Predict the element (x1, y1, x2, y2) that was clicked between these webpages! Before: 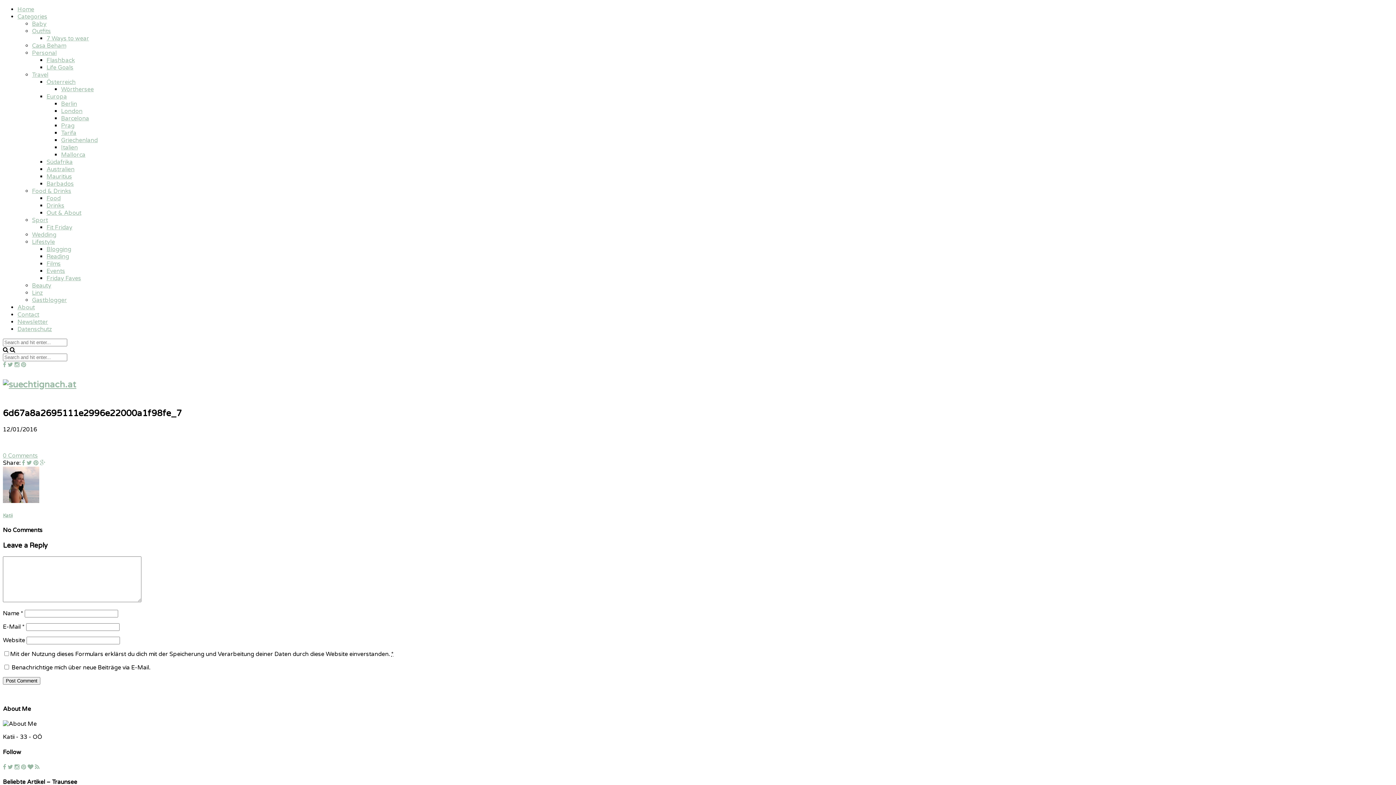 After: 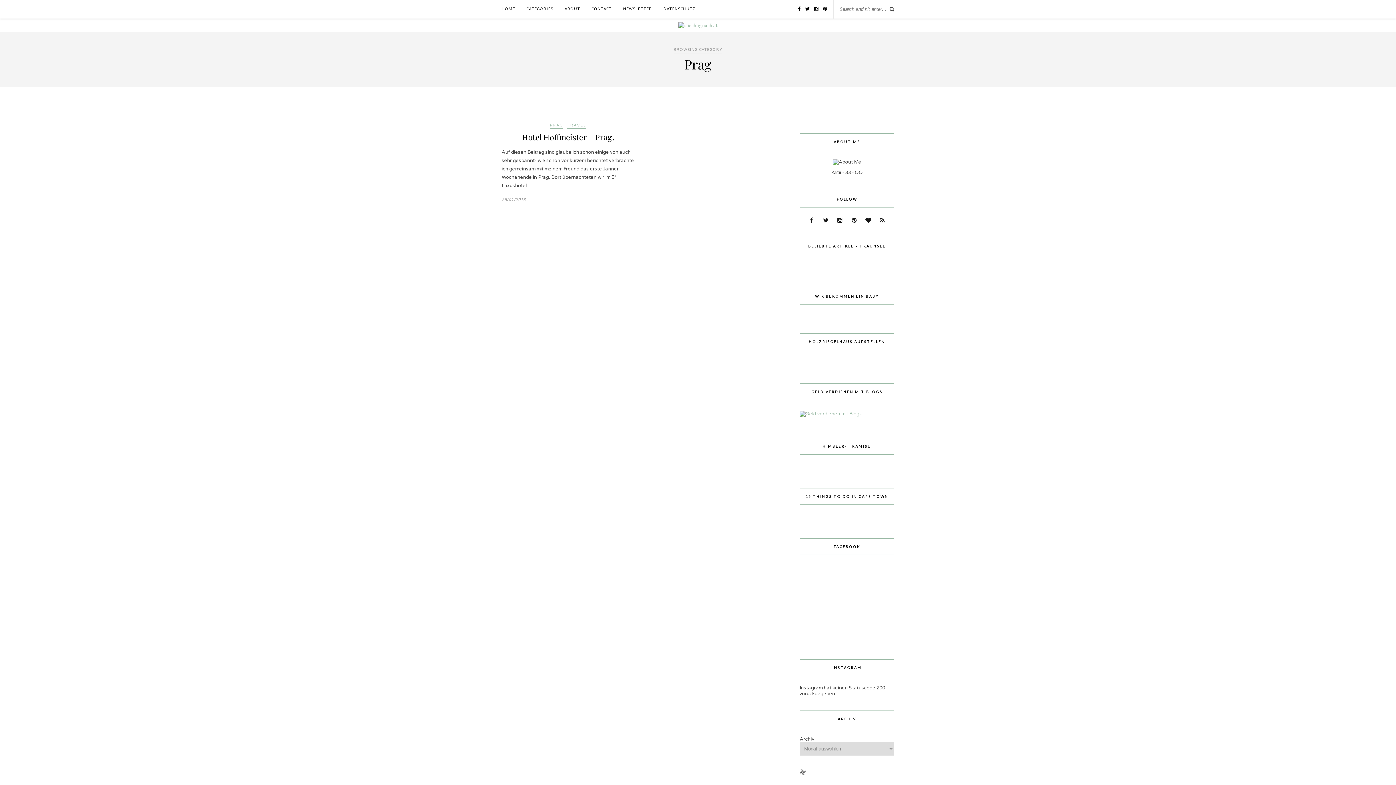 Action: label: Prag bbox: (61, 122, 74, 129)